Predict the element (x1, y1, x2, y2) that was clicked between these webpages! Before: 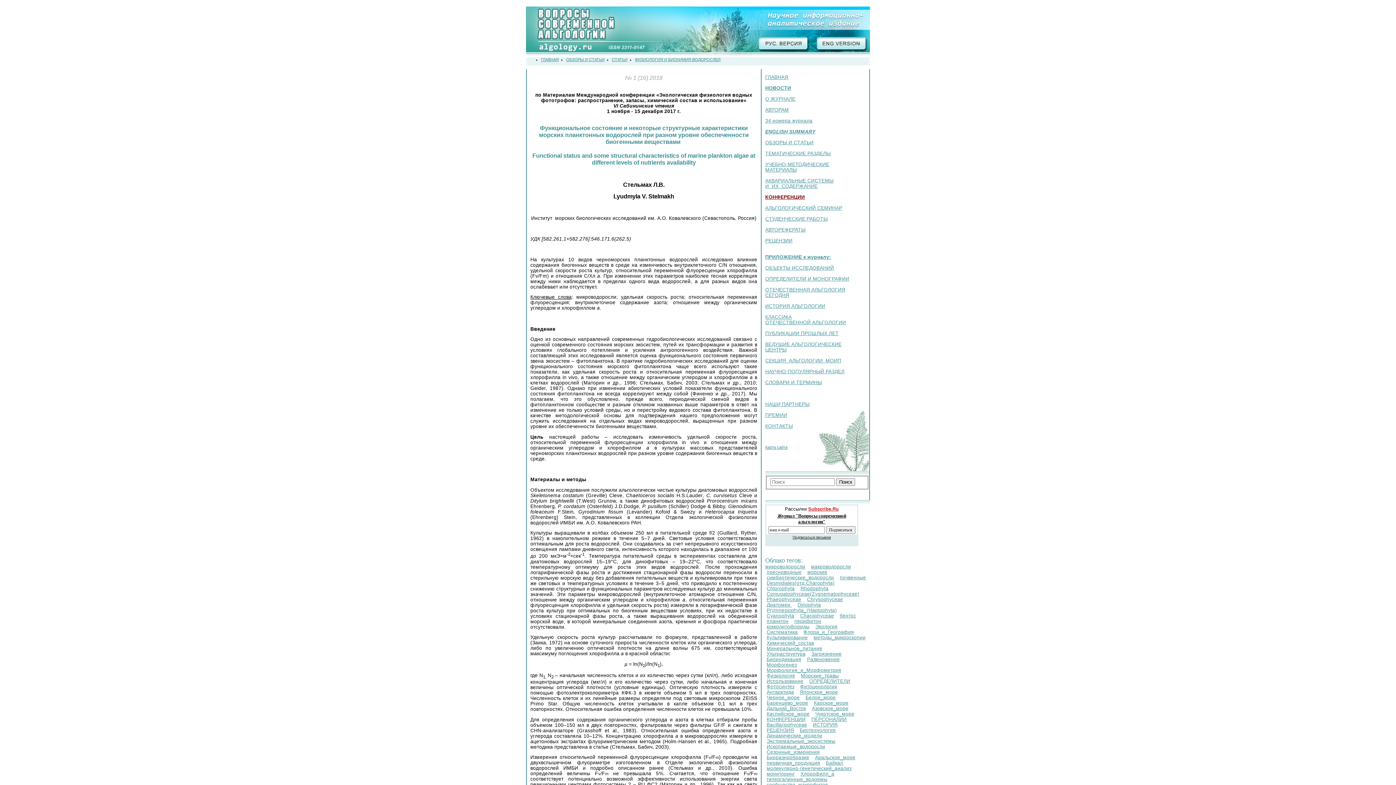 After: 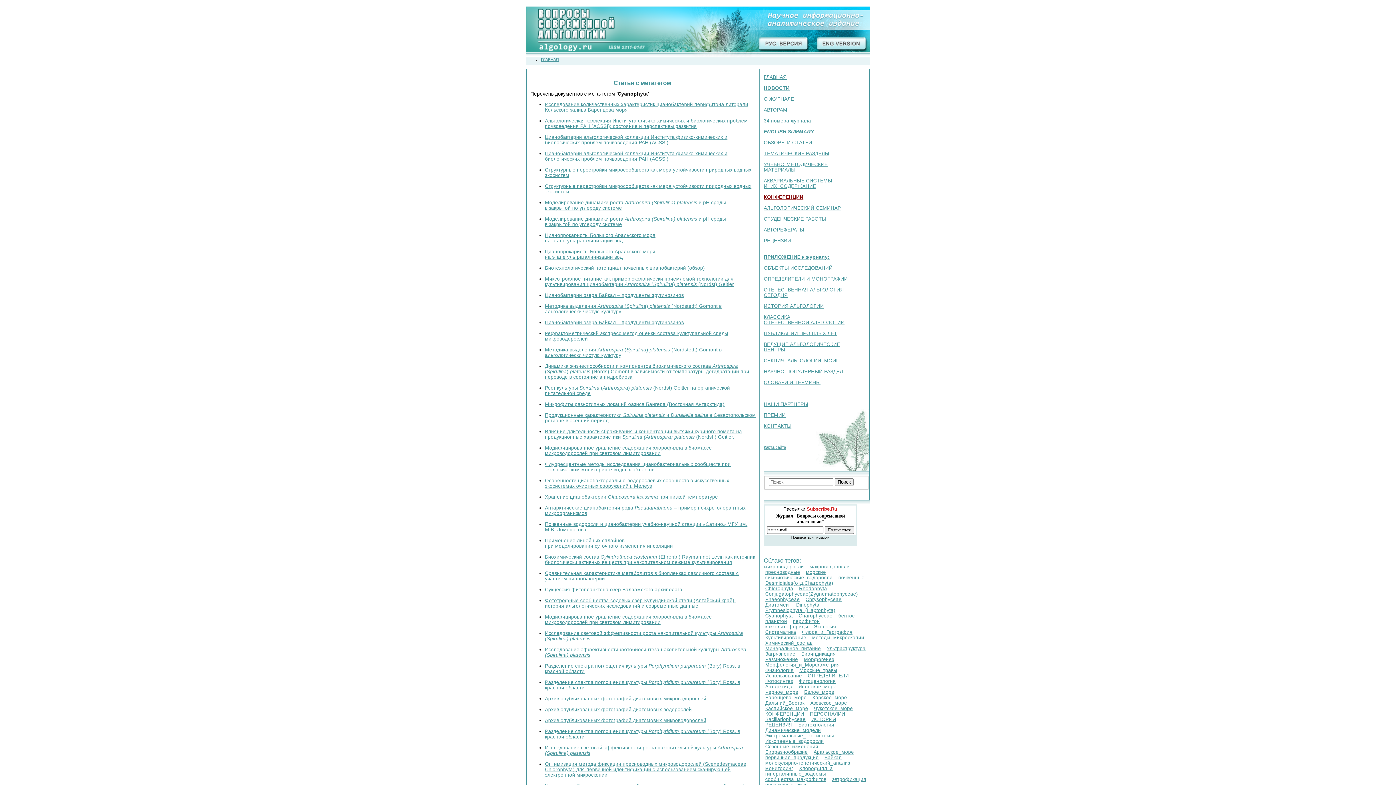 Action: bbox: (766, 613, 794, 618) label: Cyanophyta